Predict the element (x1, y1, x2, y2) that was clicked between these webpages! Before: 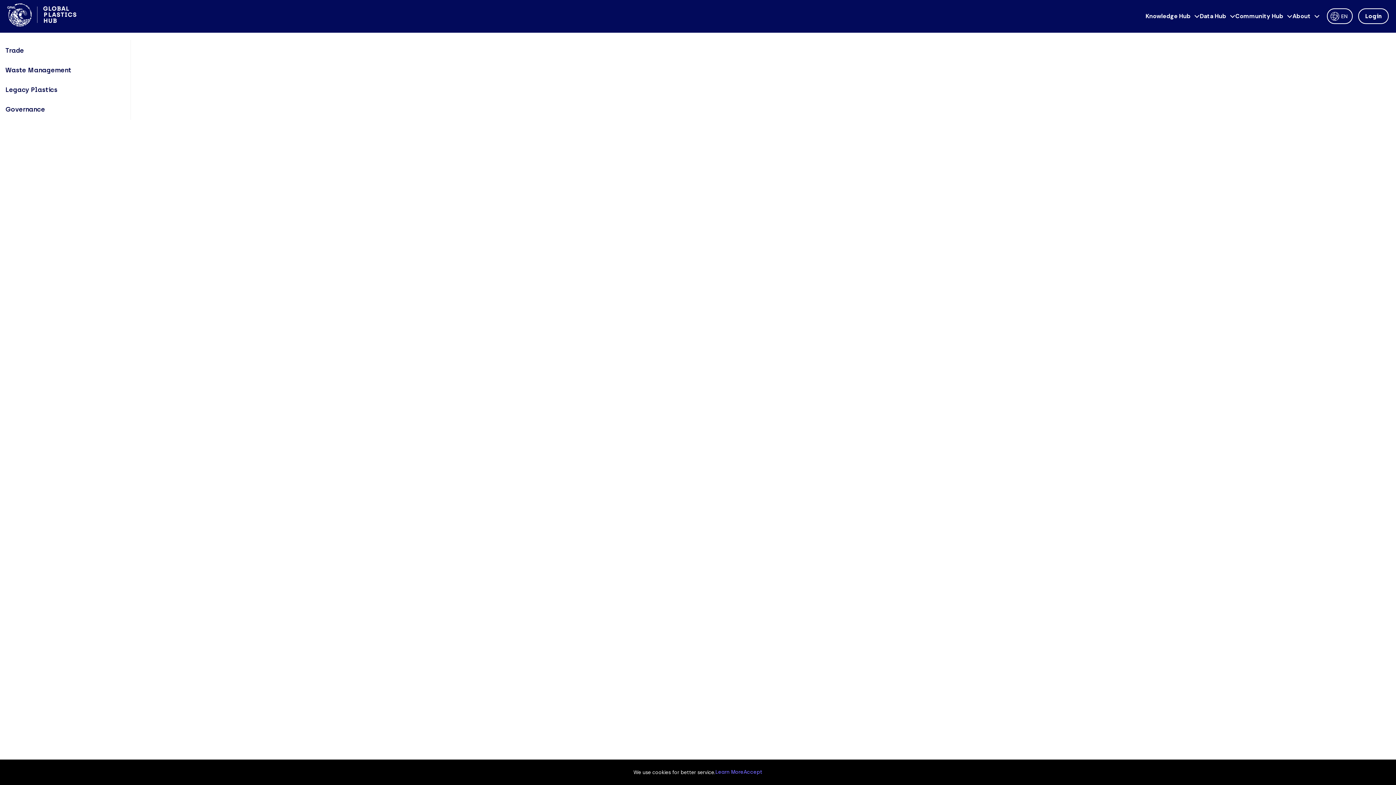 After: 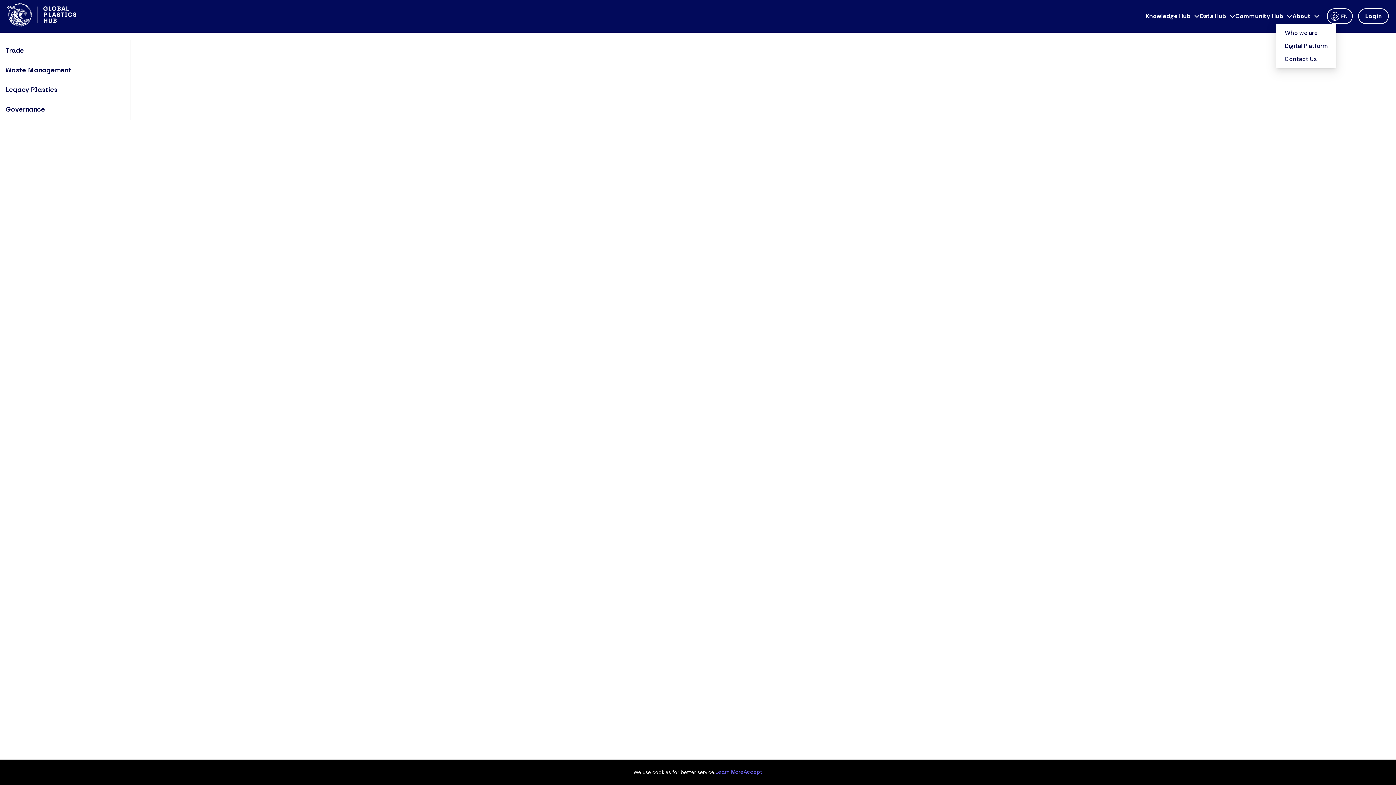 Action: bbox: (1292, 12, 1320, 20) label: About 